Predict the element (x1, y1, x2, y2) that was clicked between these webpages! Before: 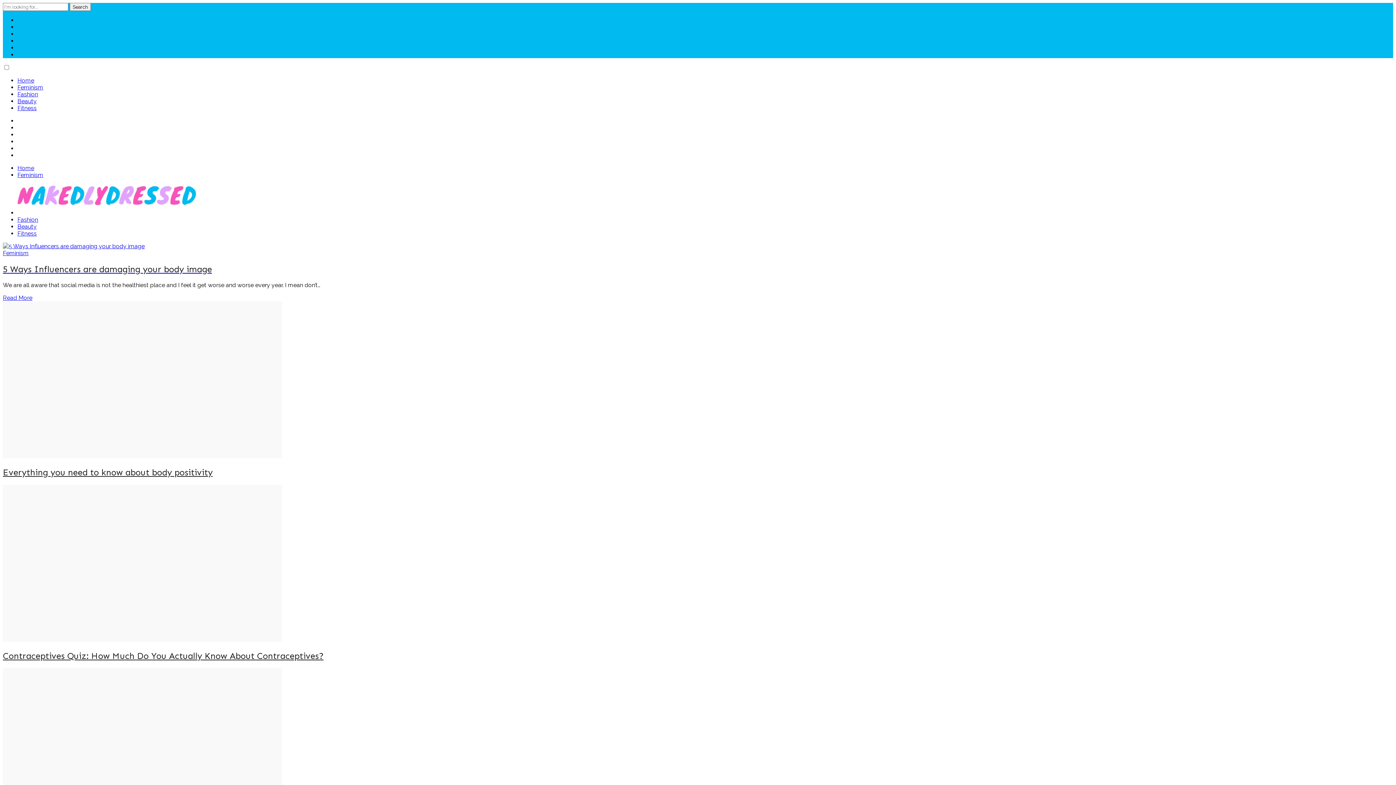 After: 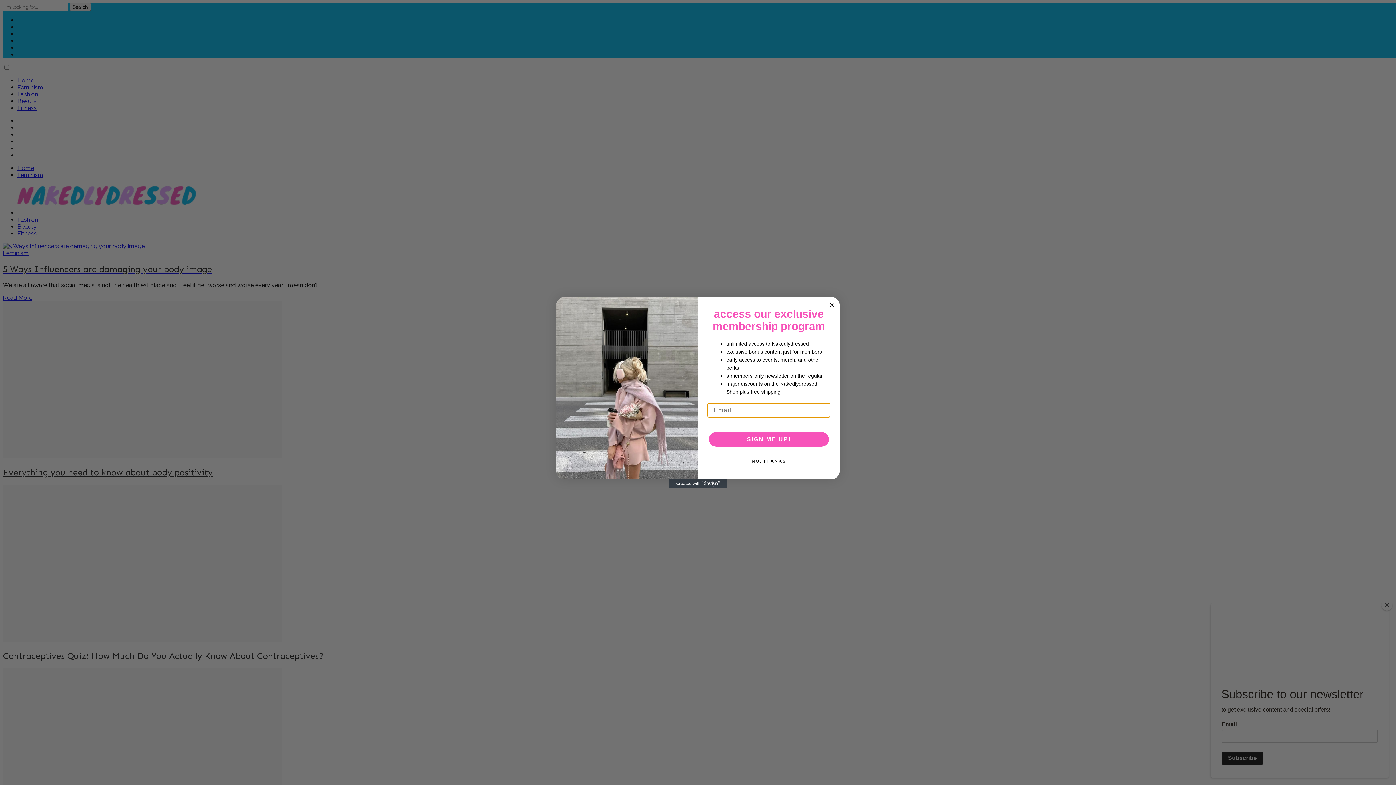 Action: label: Fitness bbox: (17, 230, 36, 237)